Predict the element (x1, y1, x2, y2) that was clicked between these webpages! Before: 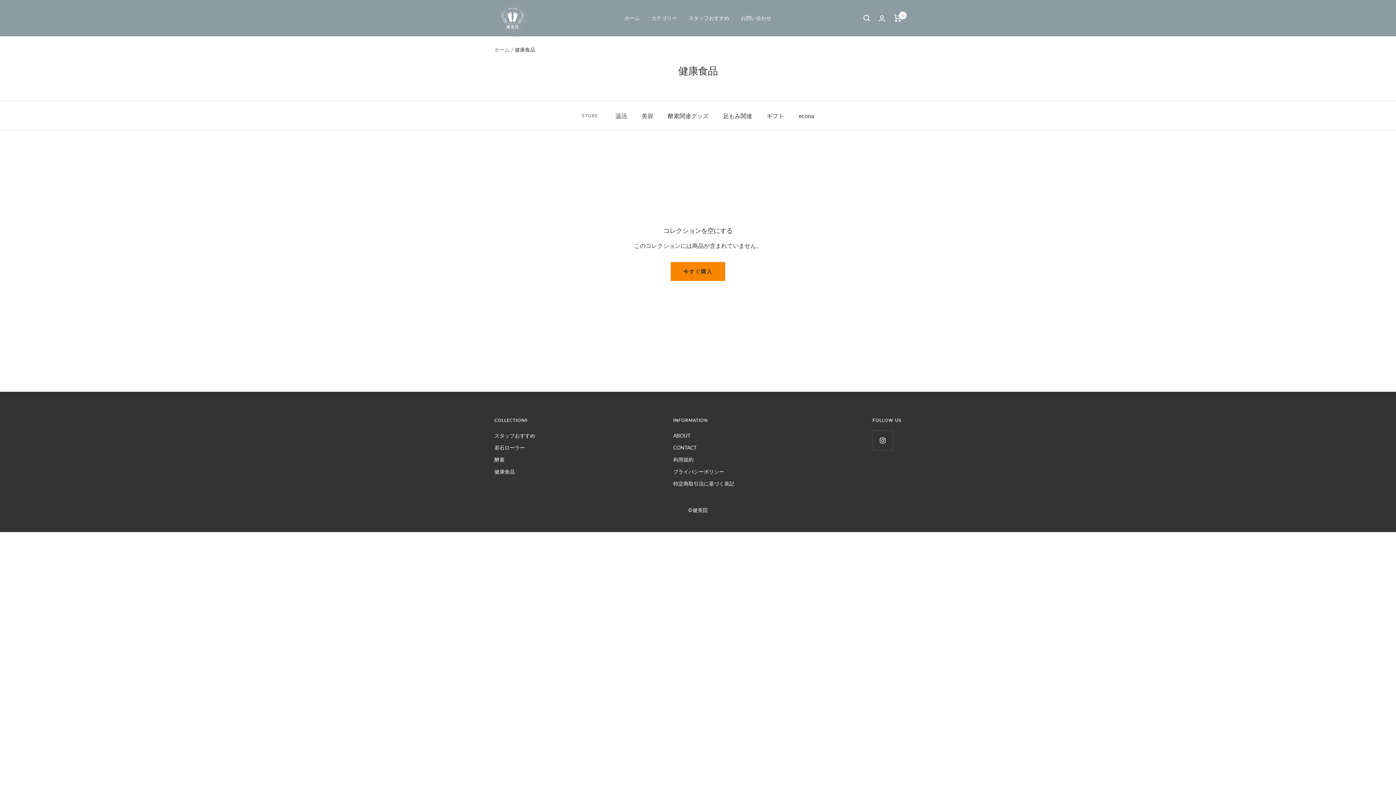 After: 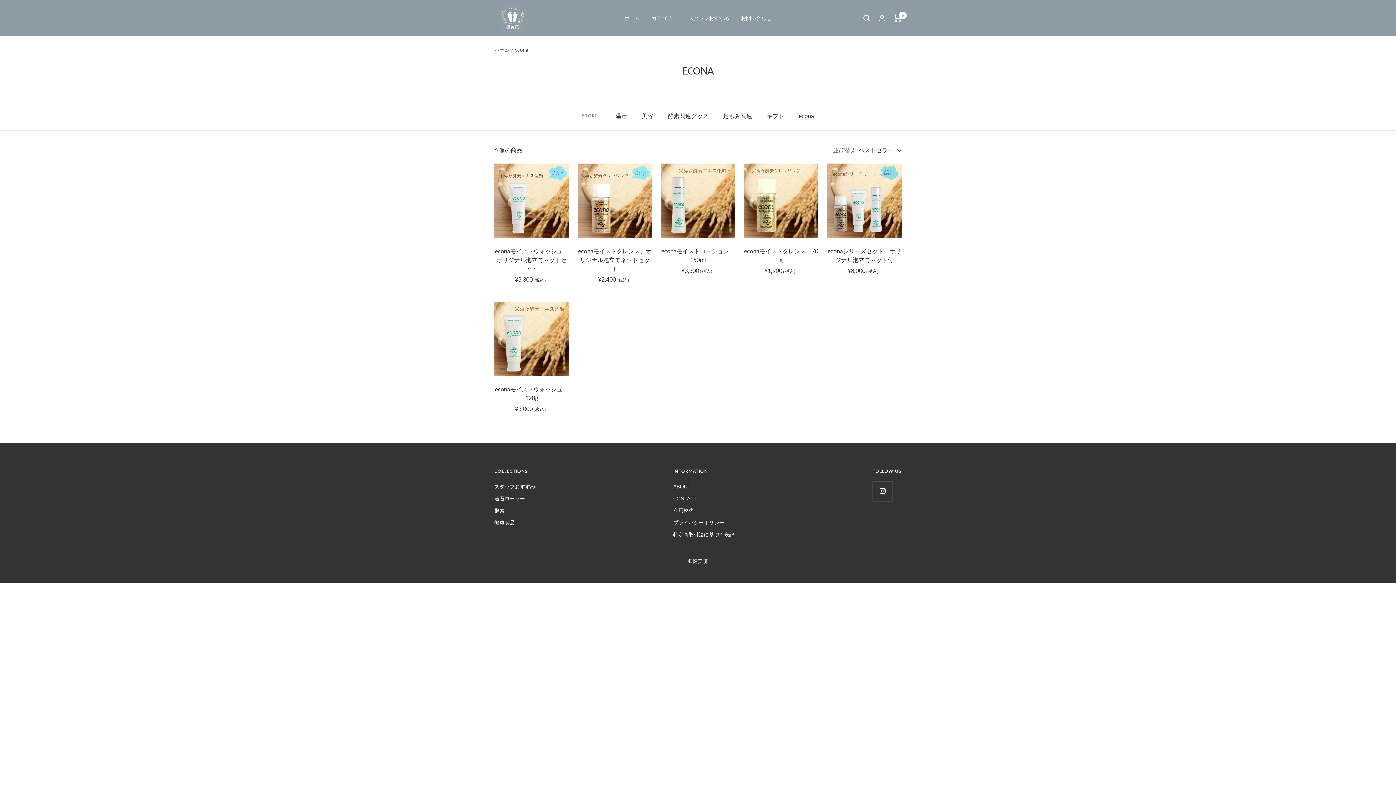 Action: label: econa bbox: (798, 110, 814, 120)